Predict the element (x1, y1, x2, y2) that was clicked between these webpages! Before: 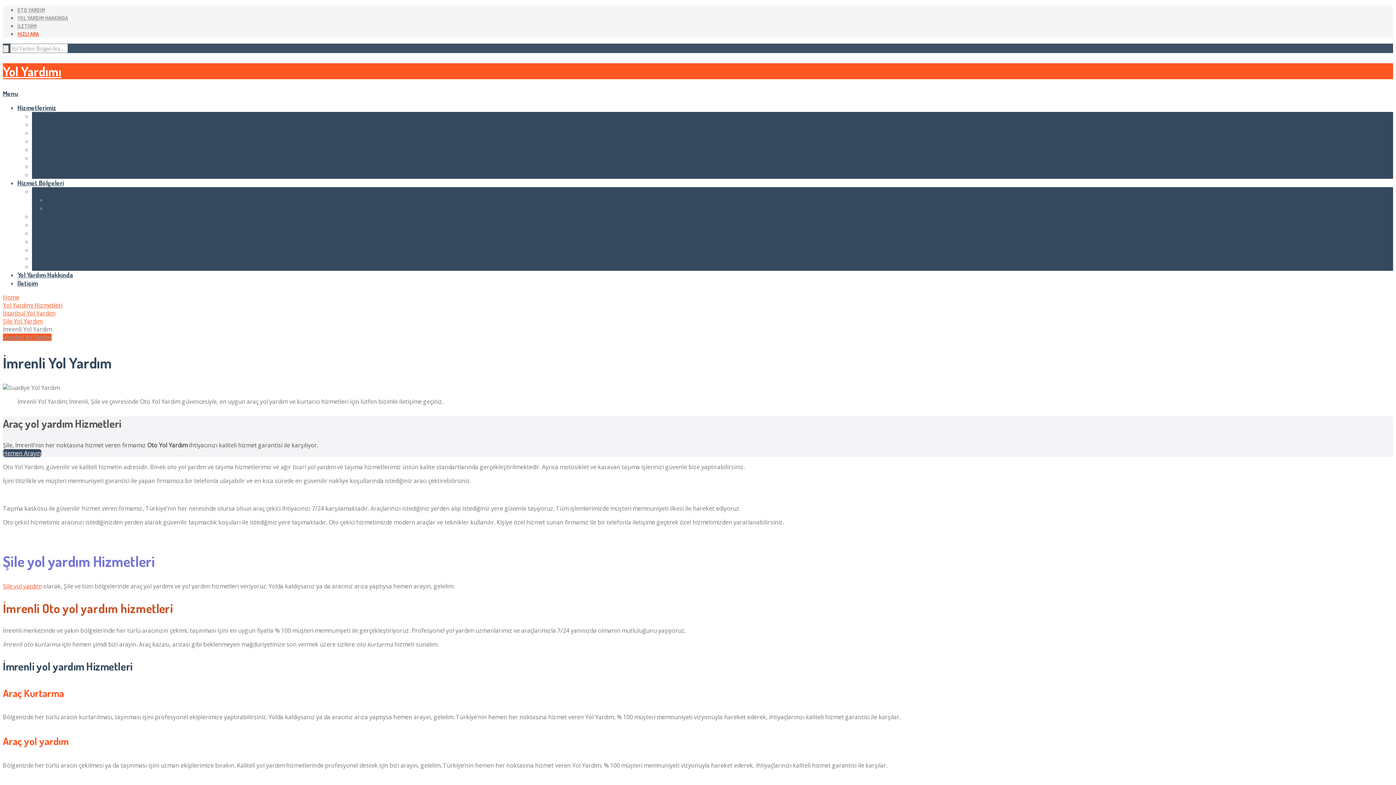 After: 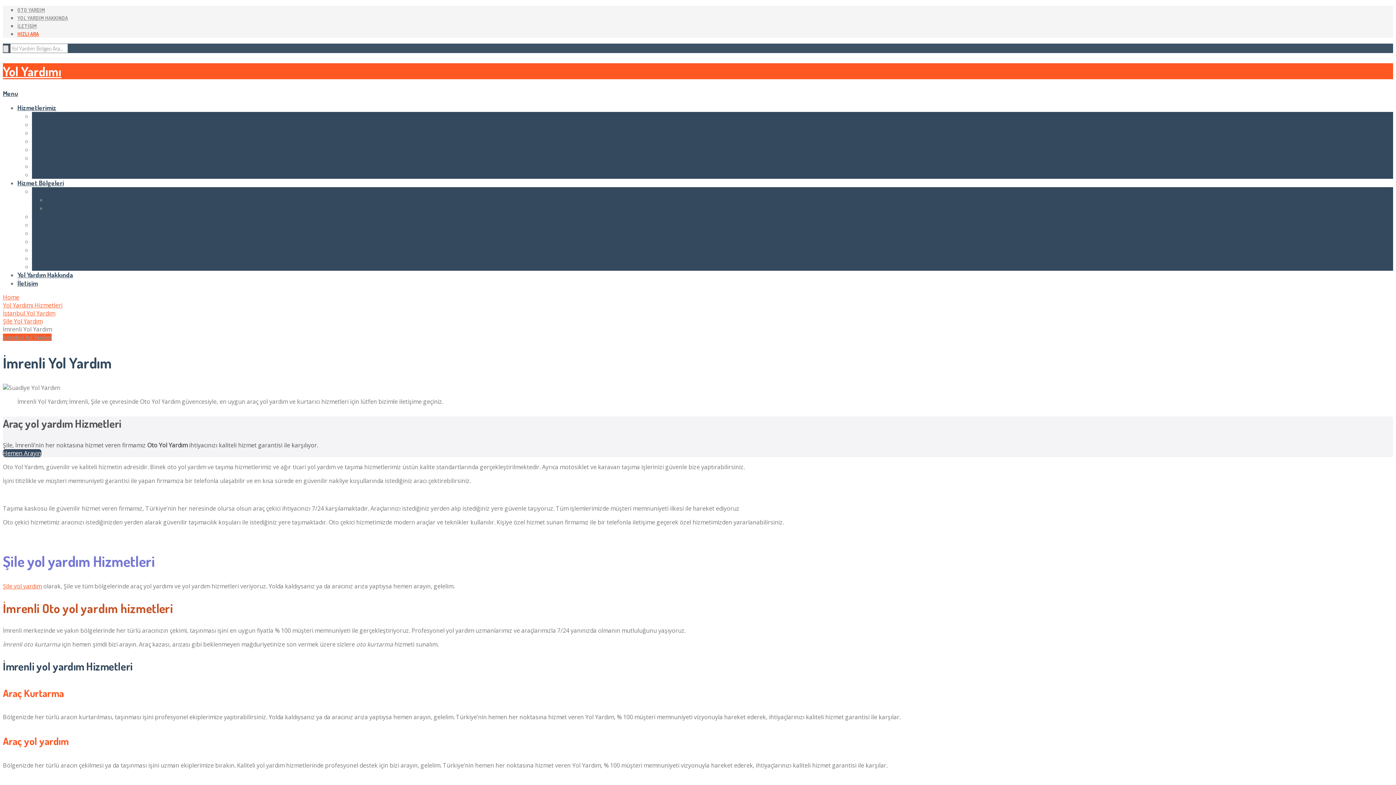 Action: bbox: (2, 45, 8, 52)